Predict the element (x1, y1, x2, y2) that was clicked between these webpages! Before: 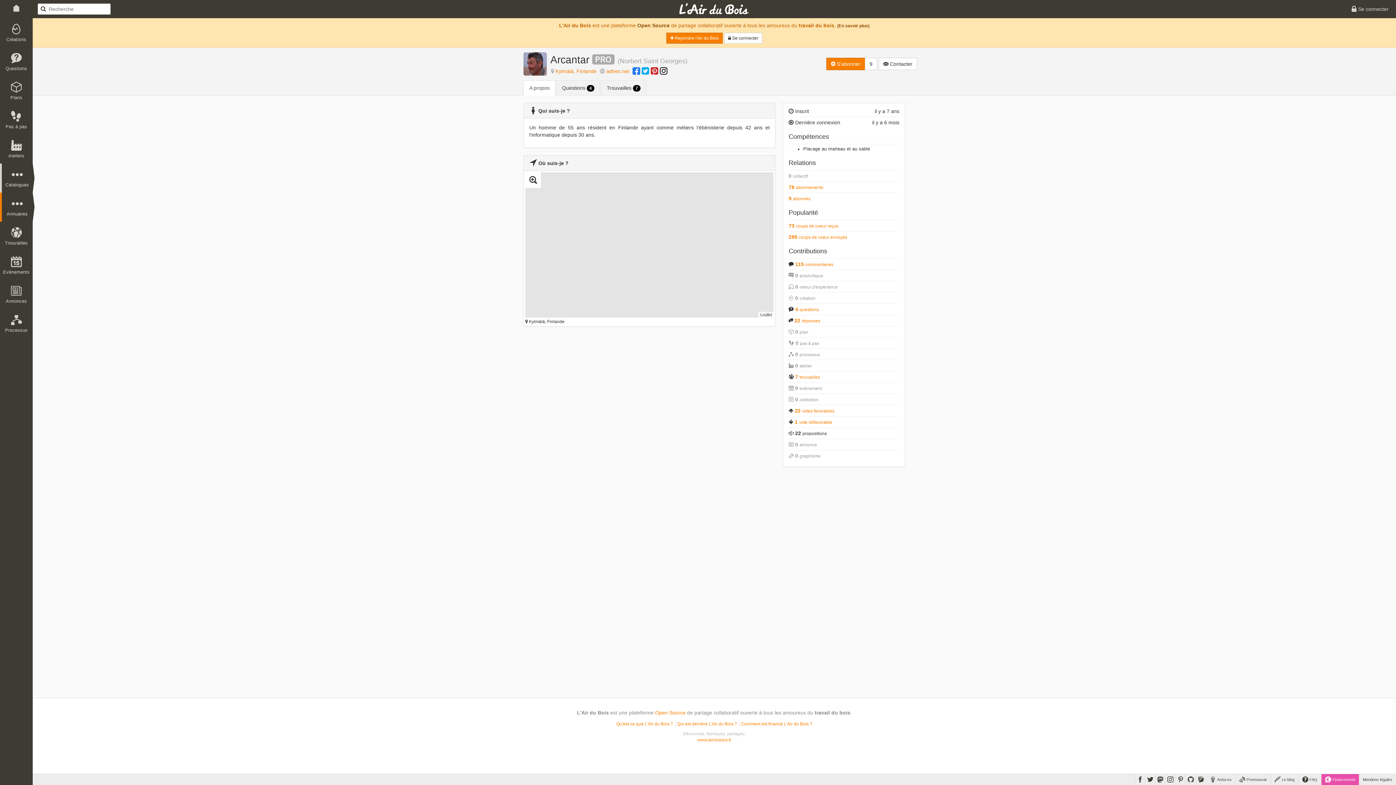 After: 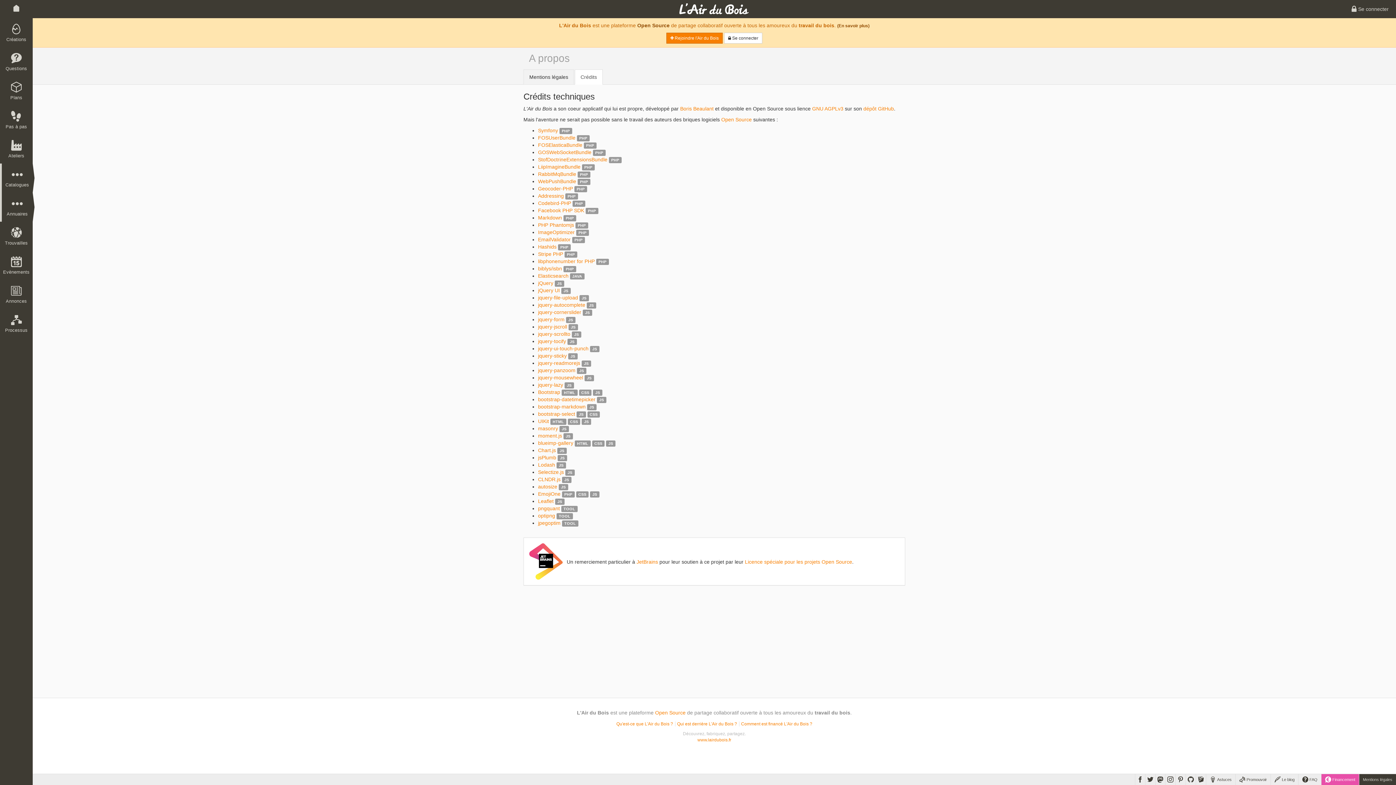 Action: bbox: (637, 22, 669, 28) label: Open Source